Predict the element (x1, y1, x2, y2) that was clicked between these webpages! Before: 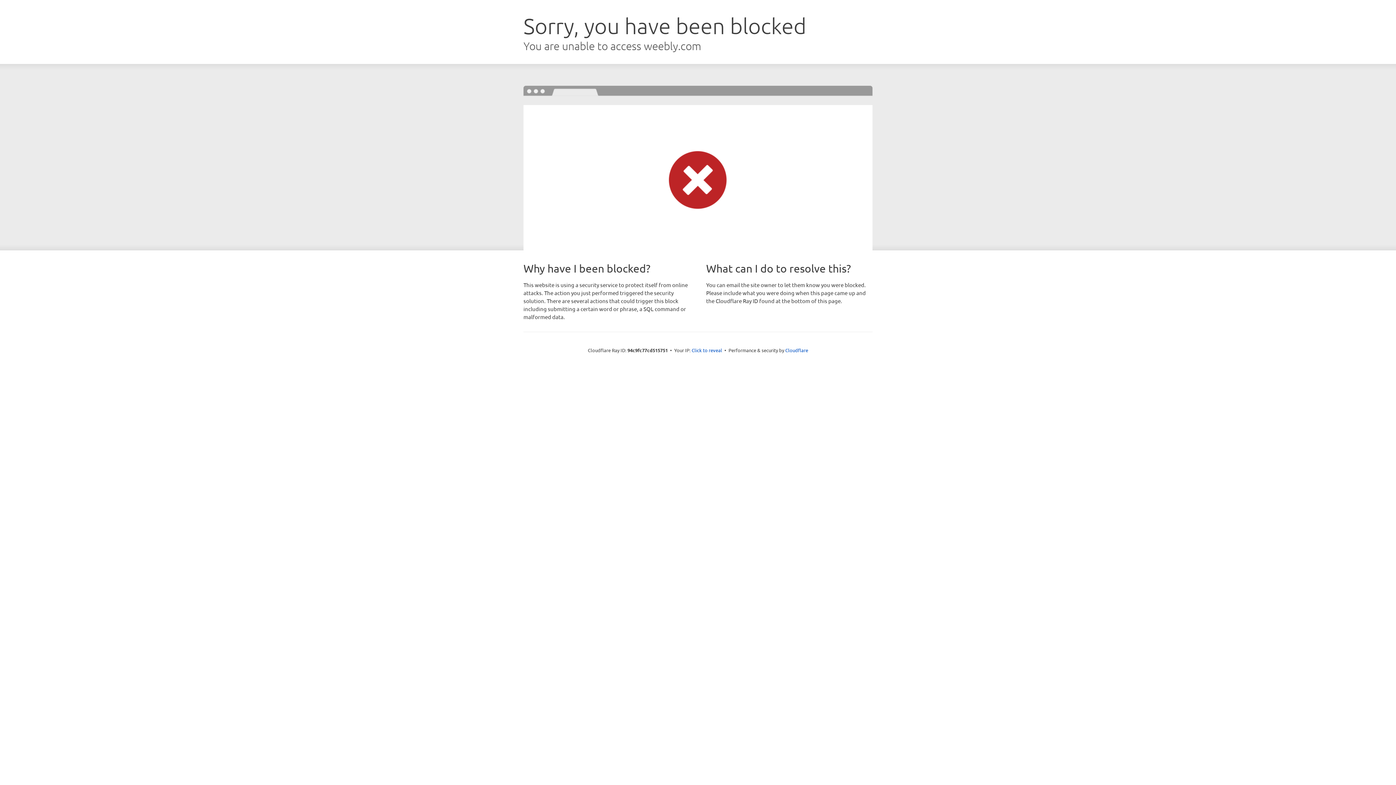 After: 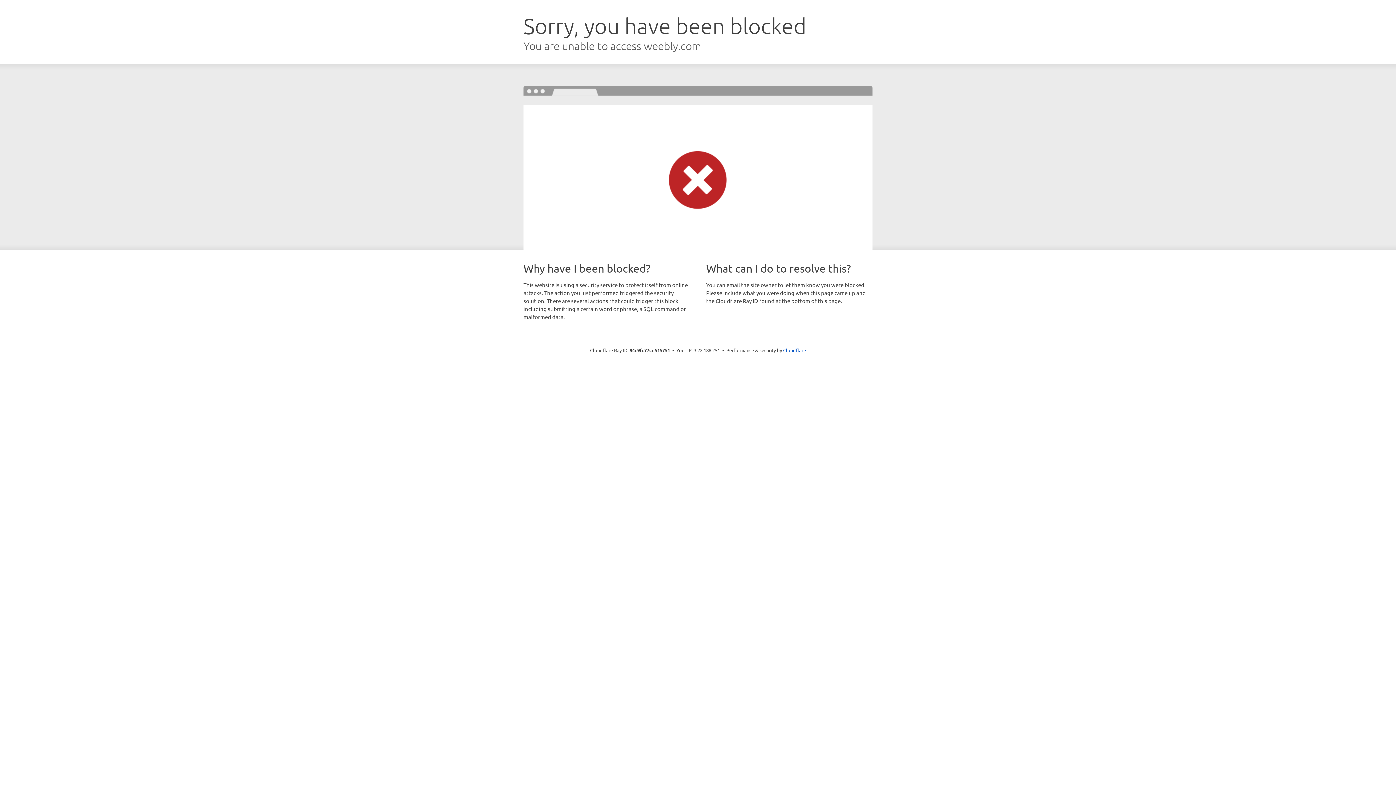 Action: label: Click to reveal bbox: (691, 346, 722, 353)